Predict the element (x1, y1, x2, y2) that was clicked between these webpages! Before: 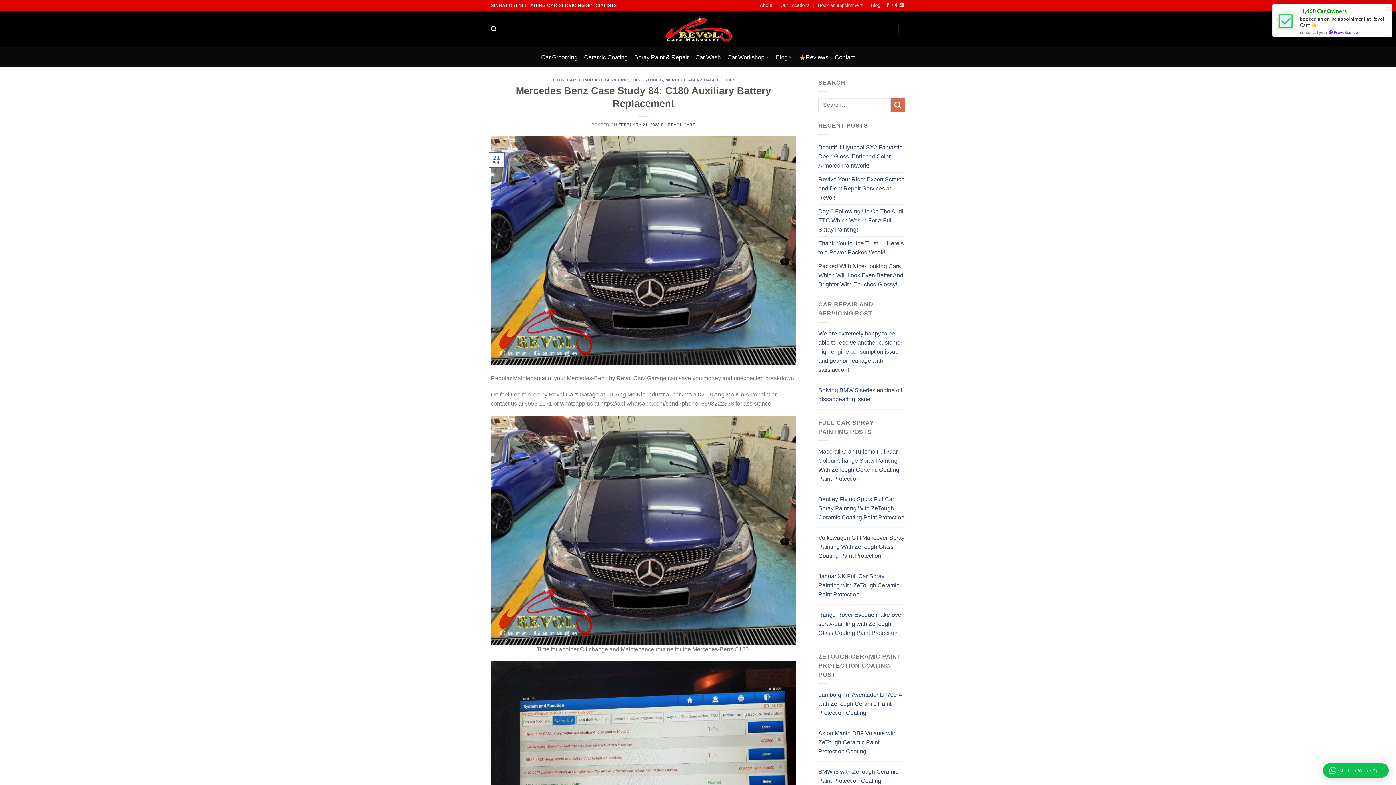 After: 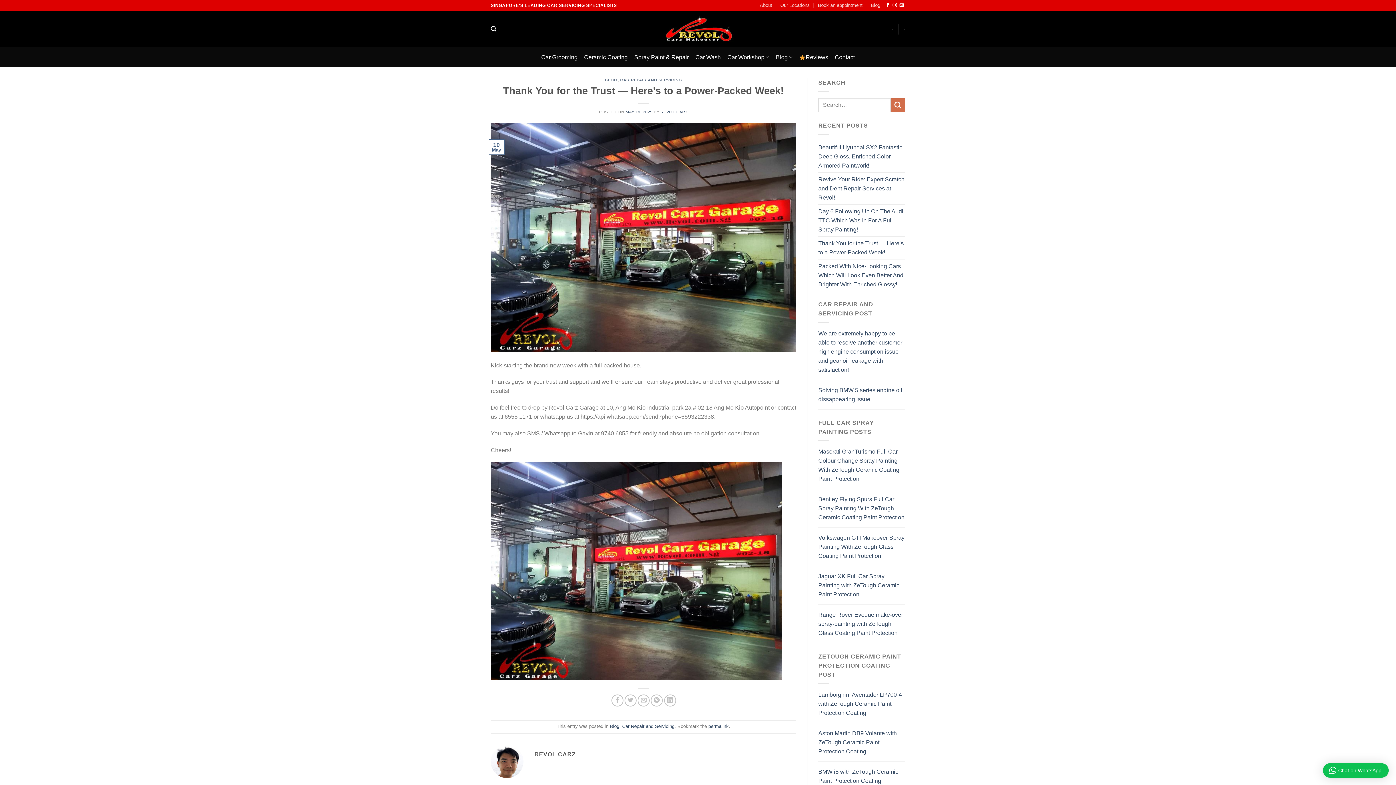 Action: label: Thank You for the Trust — Here’s to a Power-Packed Week! bbox: (818, 236, 905, 259)